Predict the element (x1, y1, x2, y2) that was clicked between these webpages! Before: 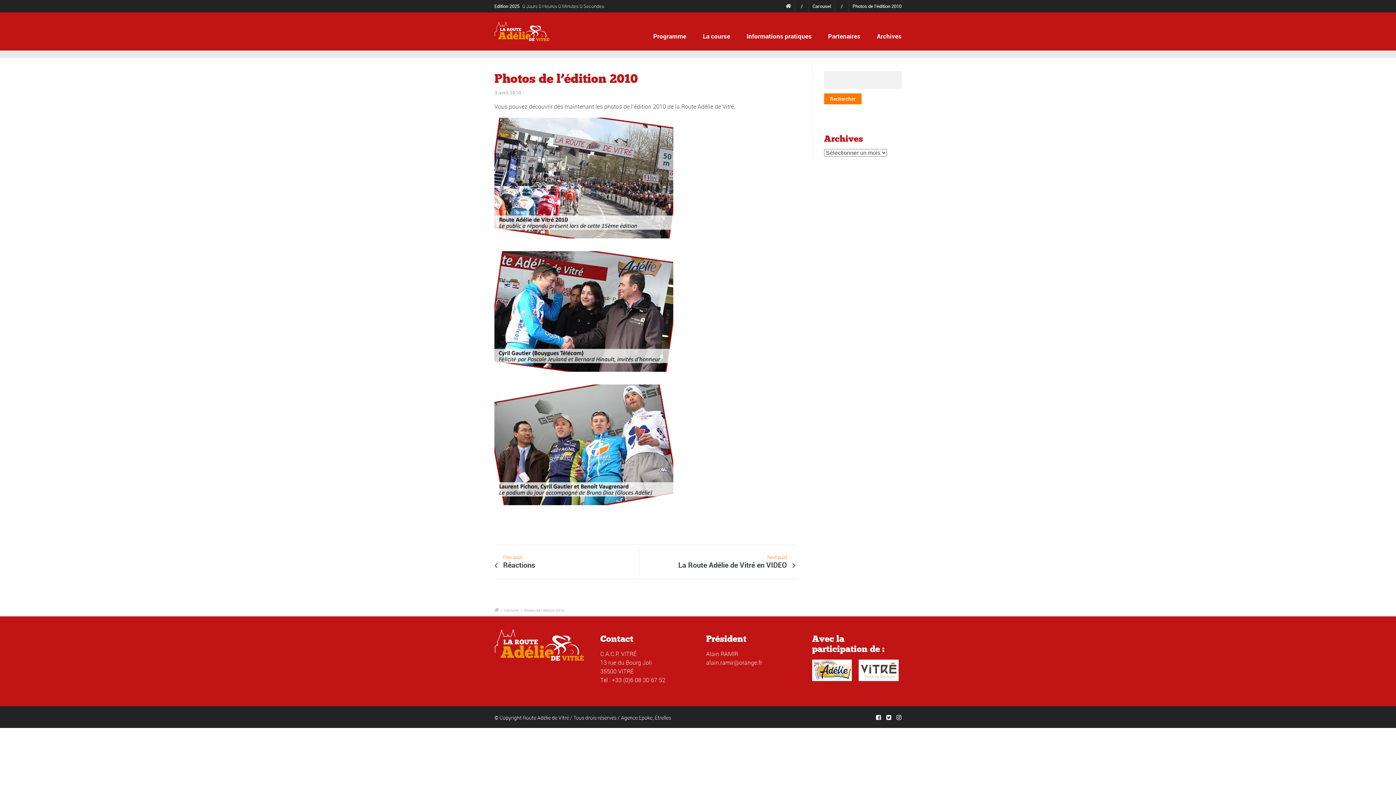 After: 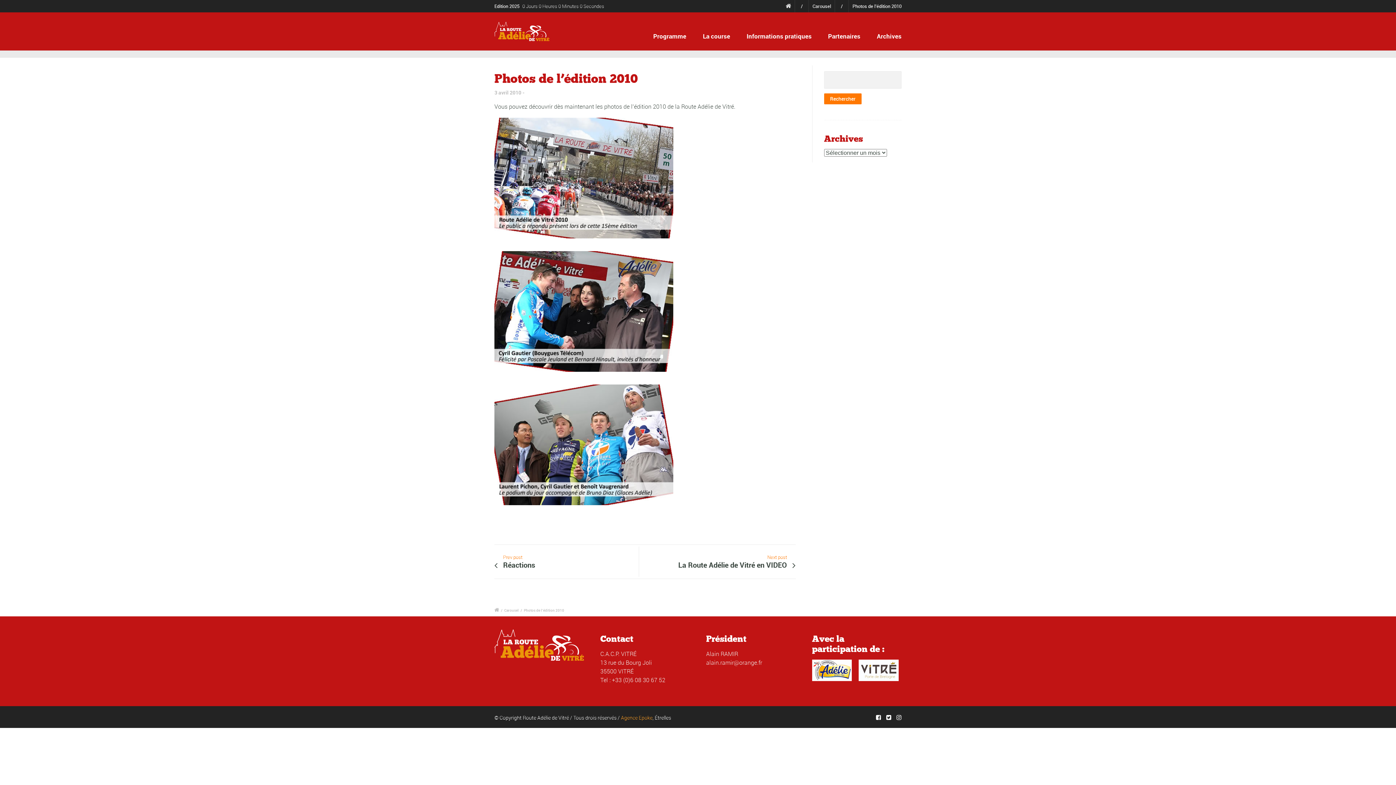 Action: bbox: (621, 714, 652, 721) label: Agence Epoke